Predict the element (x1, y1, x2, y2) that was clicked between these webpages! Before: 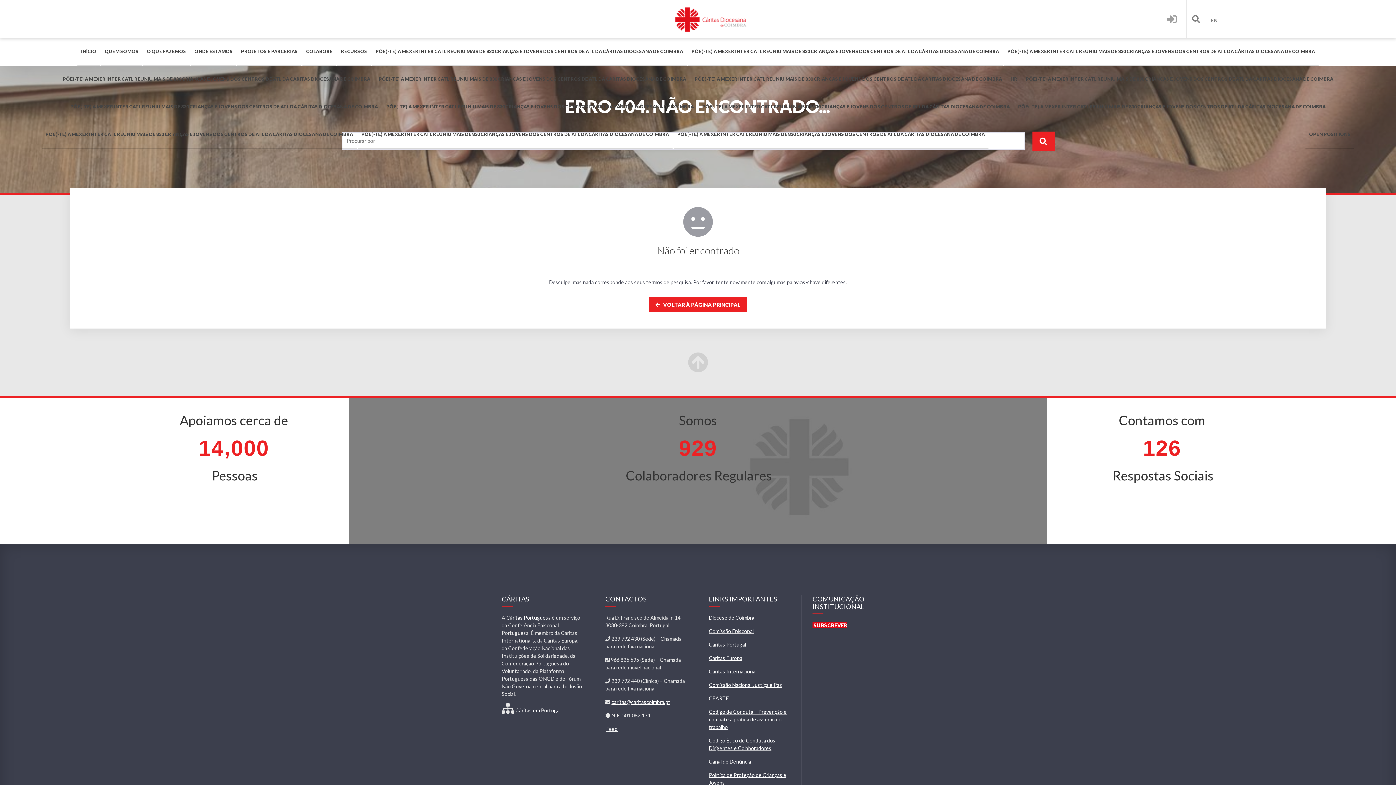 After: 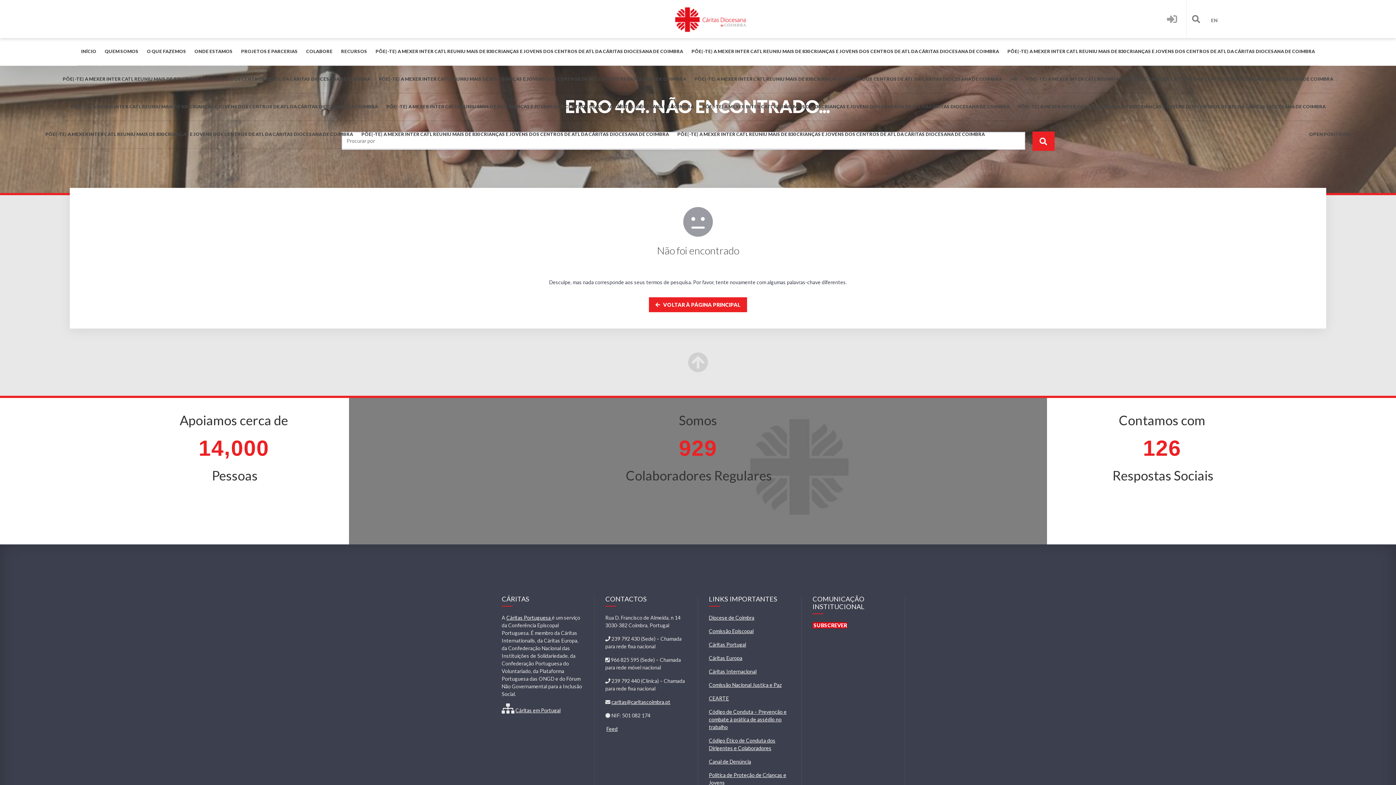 Action: label: Canal de Denúncia bbox: (709, 758, 751, 765)